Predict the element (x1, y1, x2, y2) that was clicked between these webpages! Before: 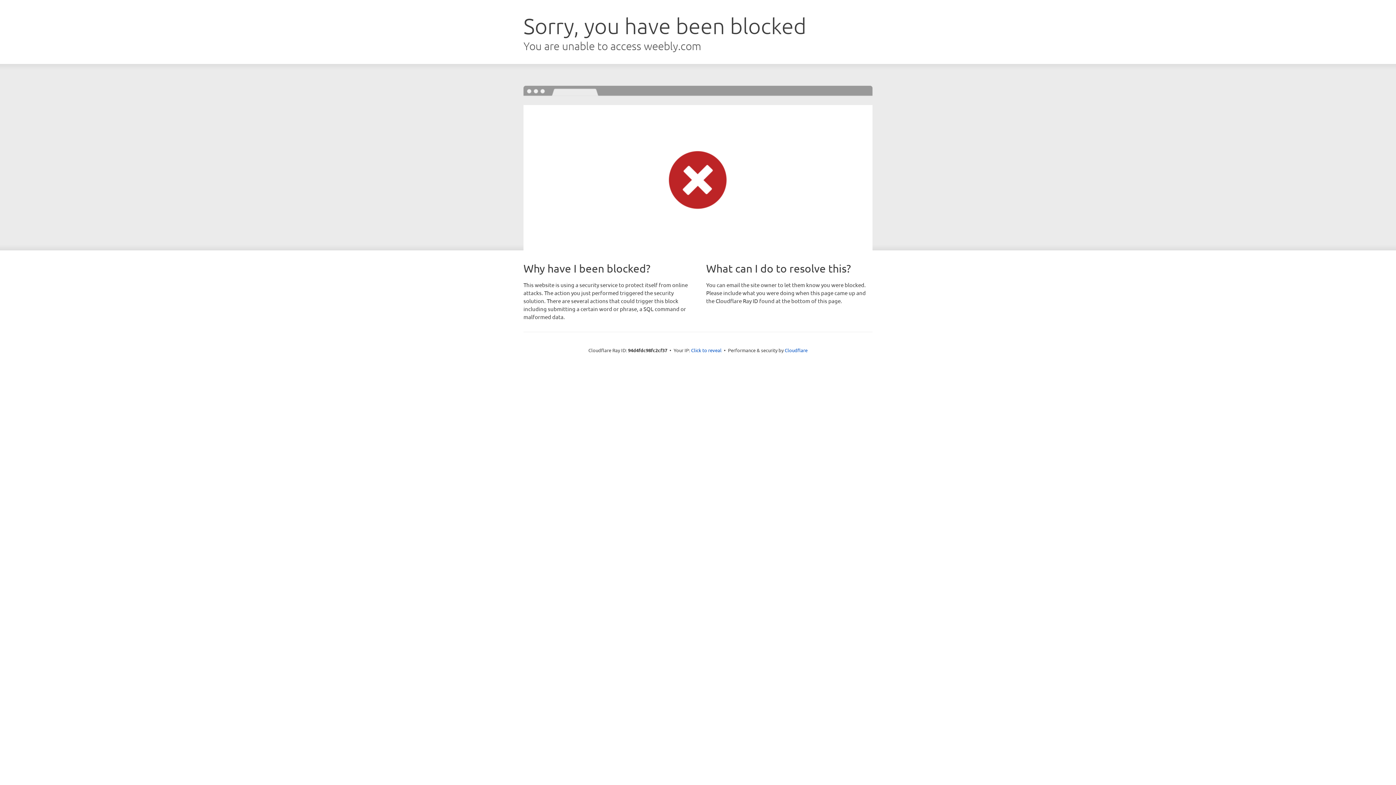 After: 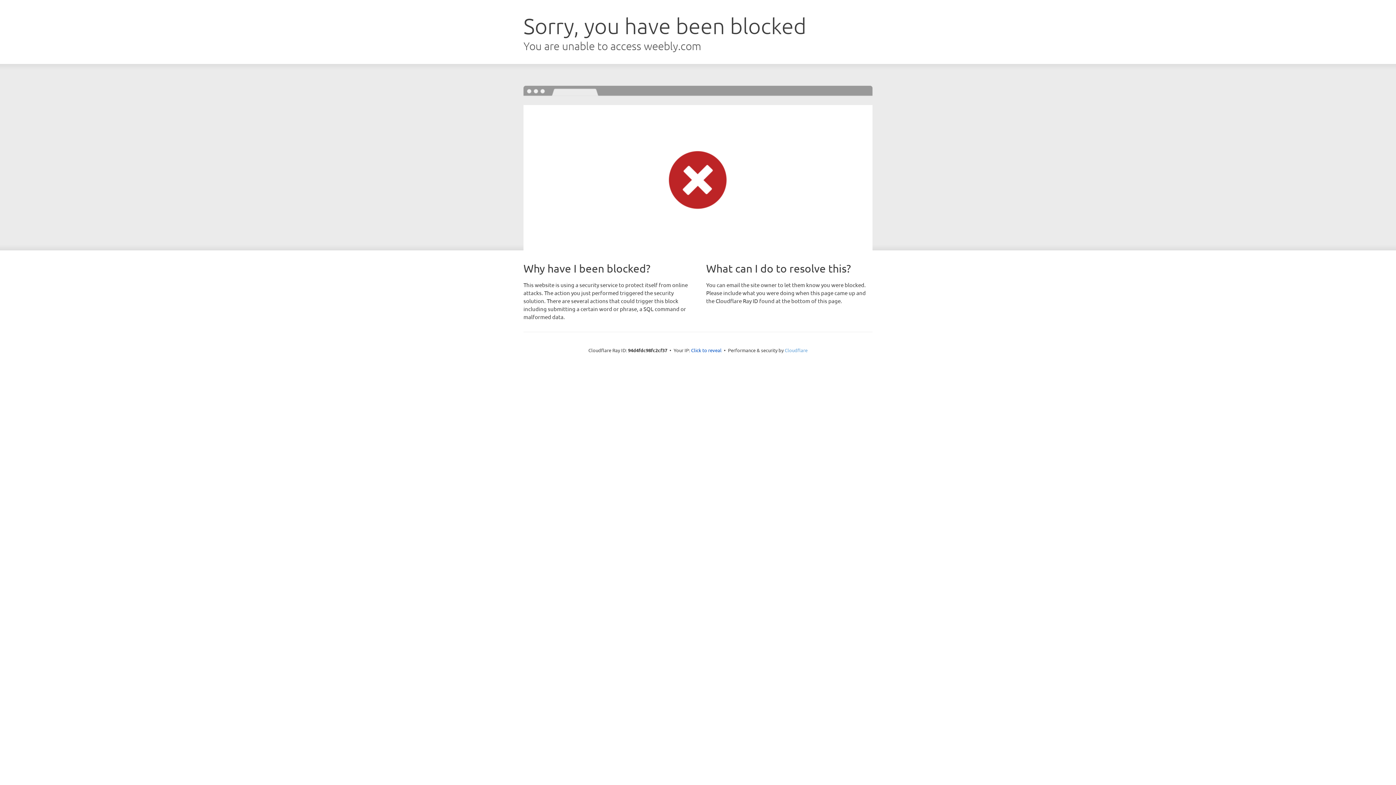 Action: label: Cloudflare bbox: (784, 347, 807, 353)